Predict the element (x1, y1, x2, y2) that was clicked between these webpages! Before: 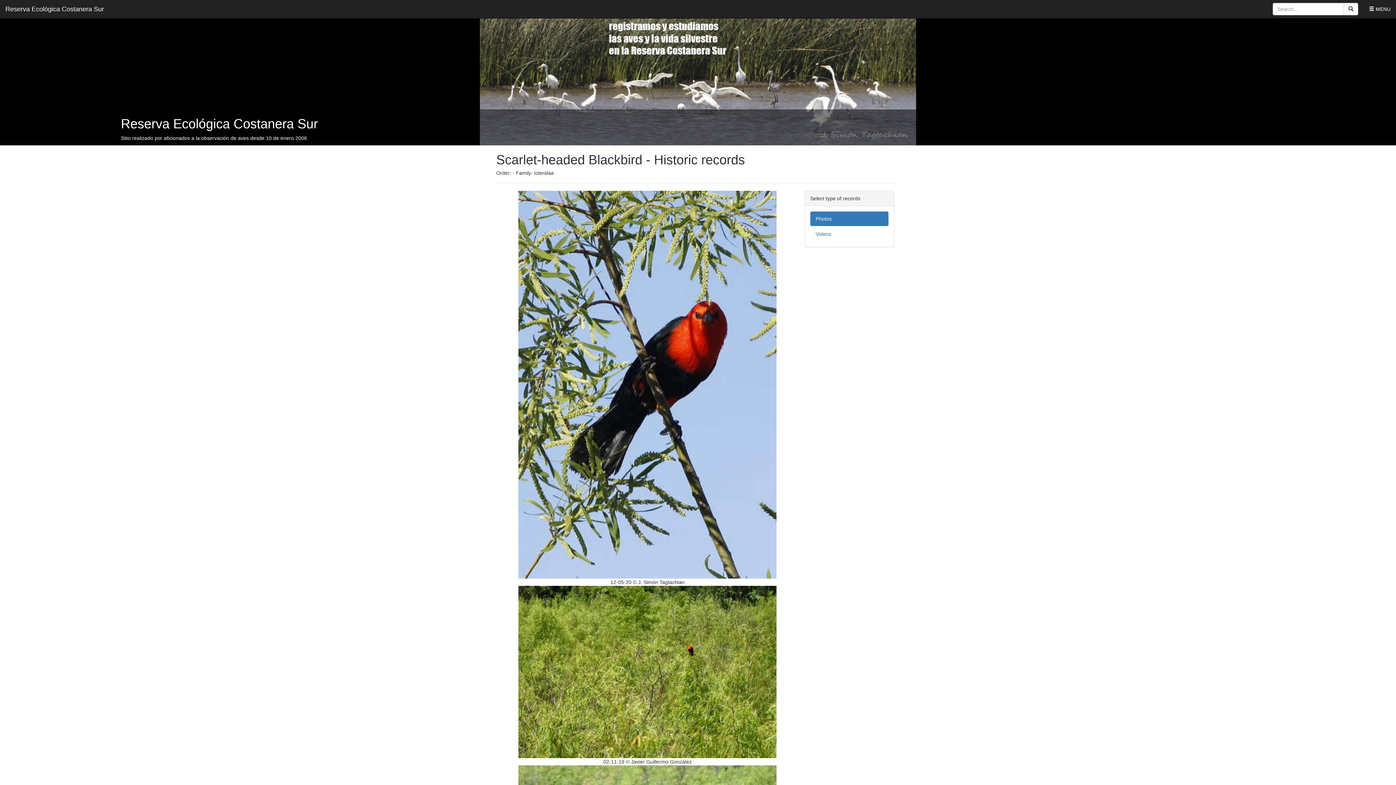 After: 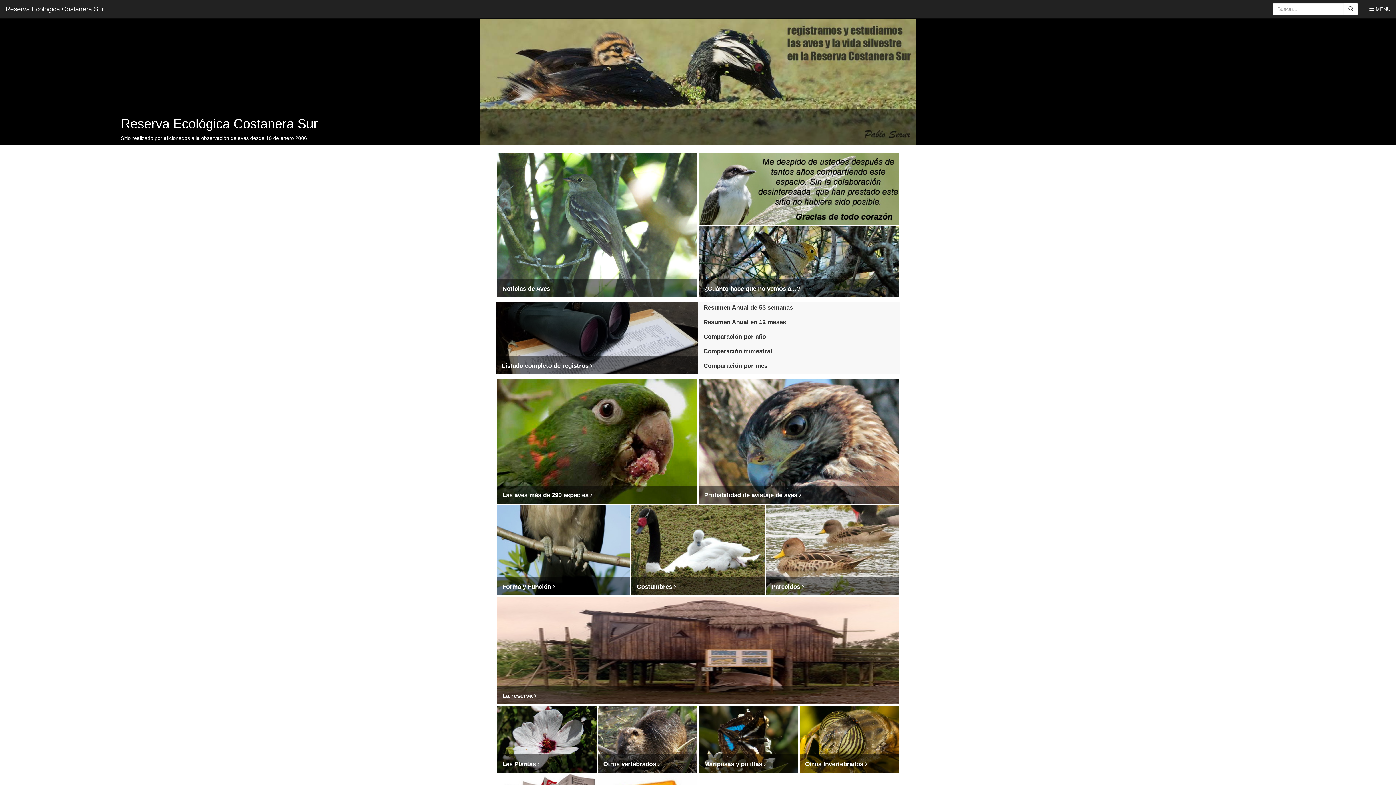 Action: bbox: (120, 116, 1390, 130) label: Reserva Ecológica Costanera Sur